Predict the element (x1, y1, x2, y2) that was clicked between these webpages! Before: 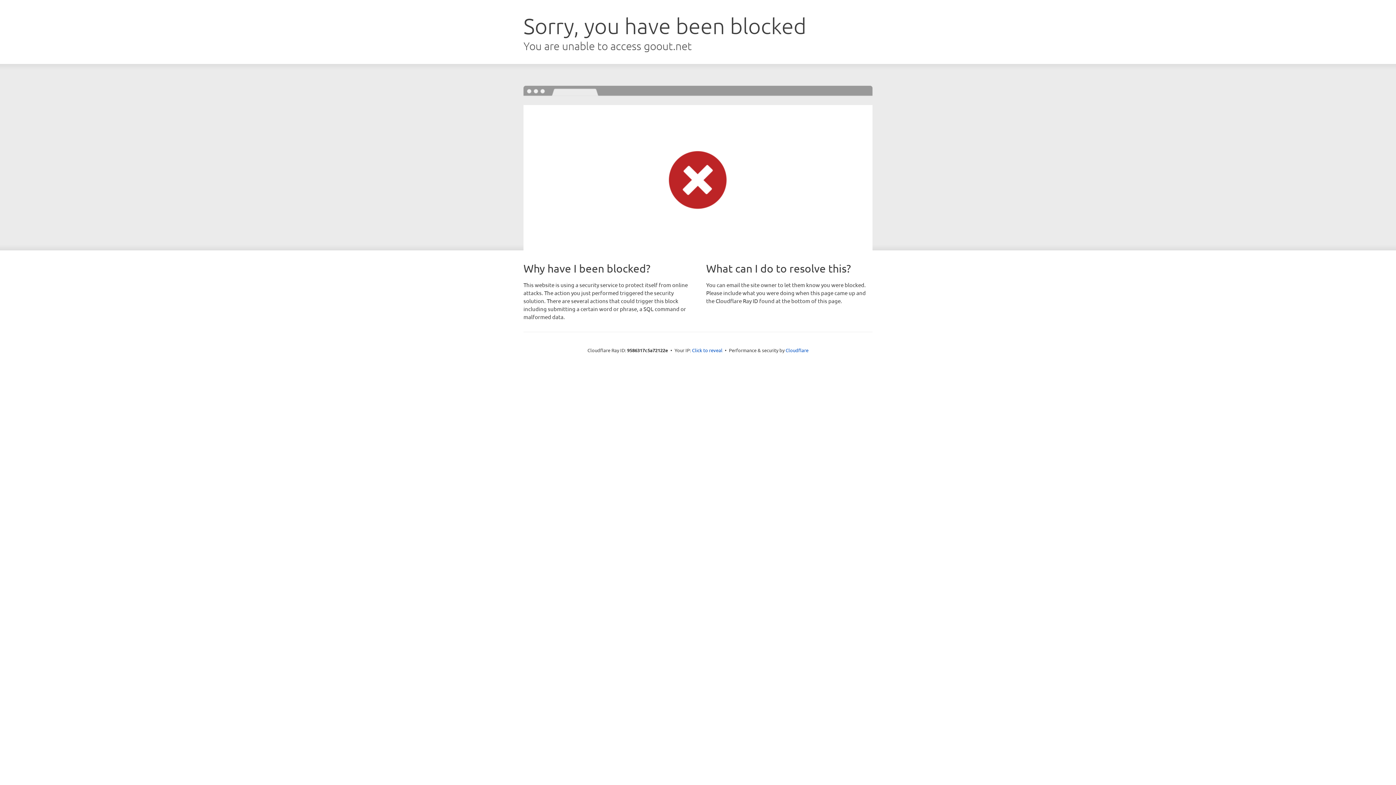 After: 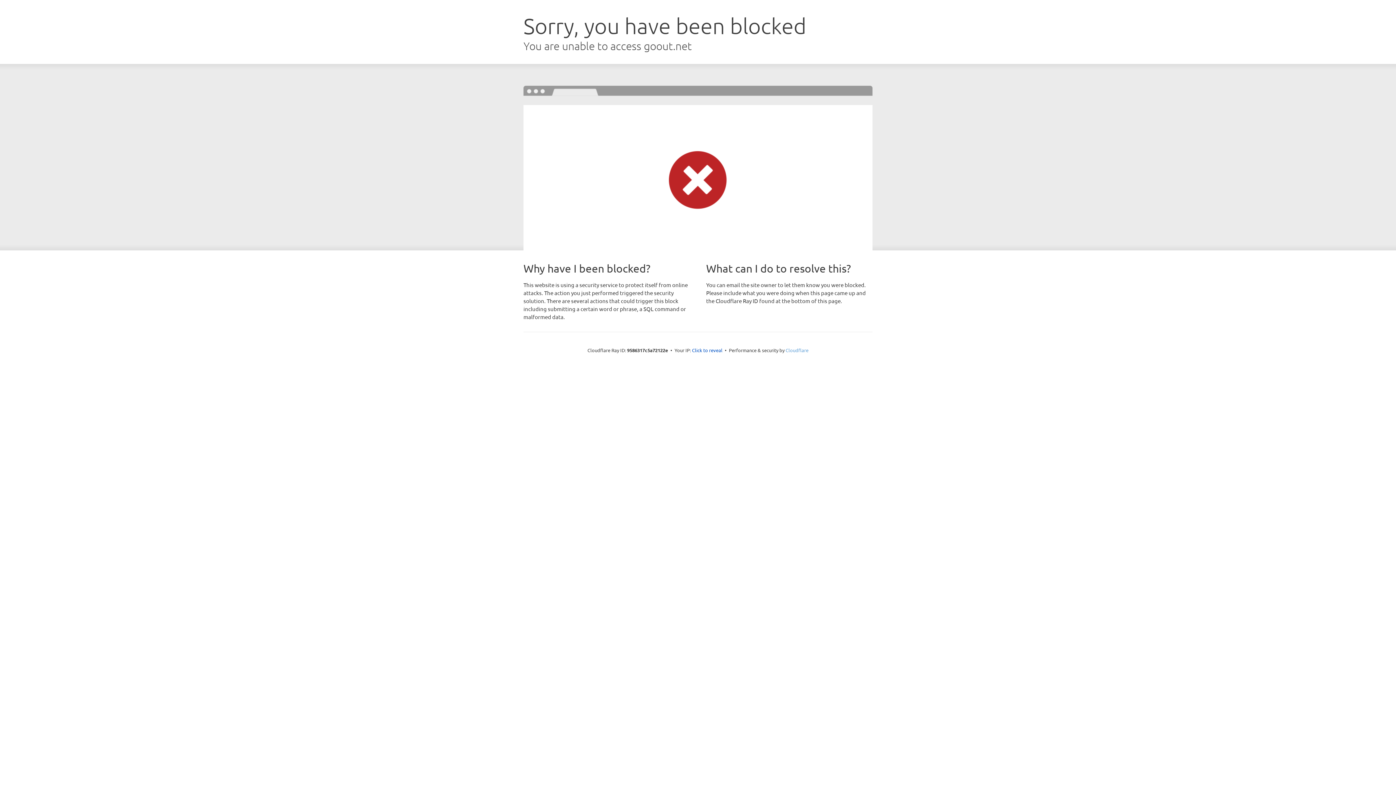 Action: label: Cloudflare bbox: (785, 347, 808, 353)